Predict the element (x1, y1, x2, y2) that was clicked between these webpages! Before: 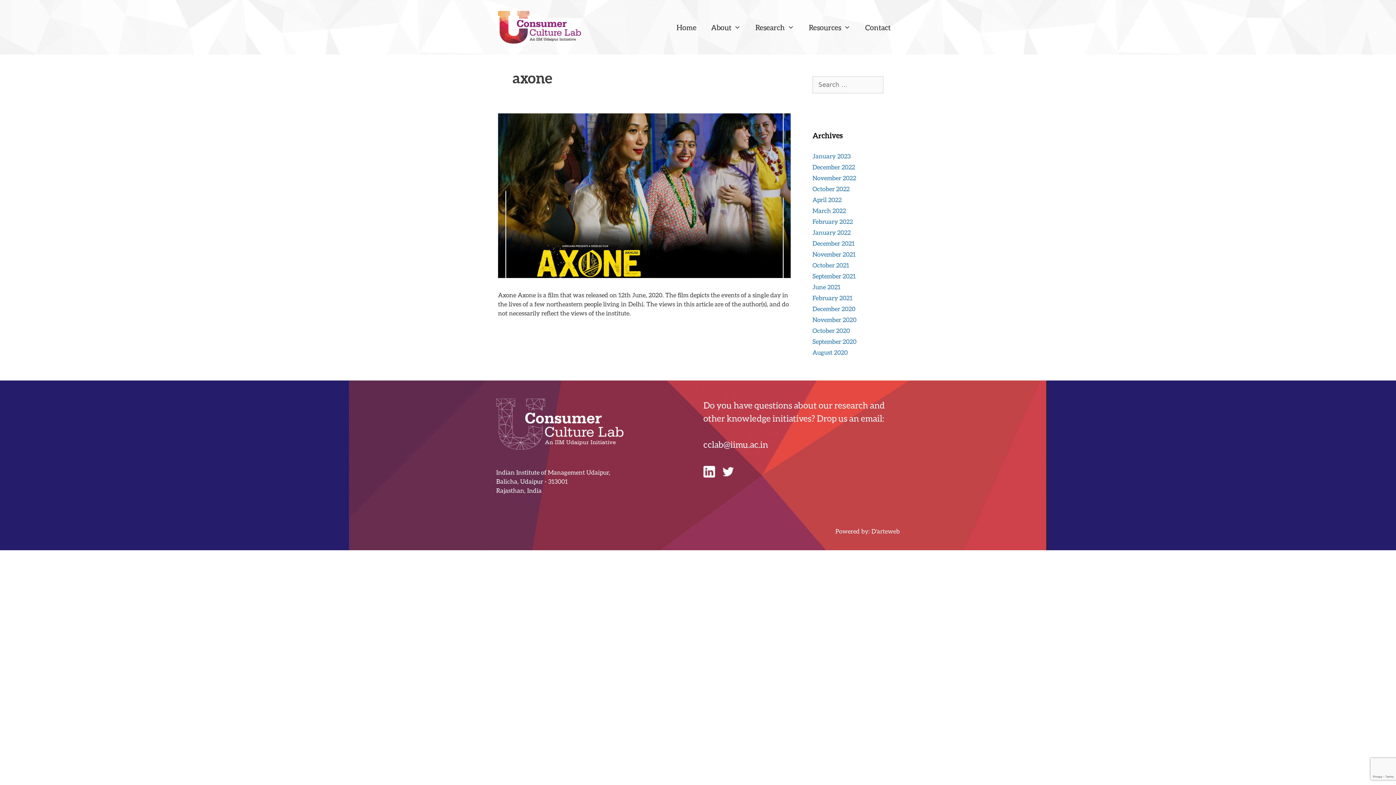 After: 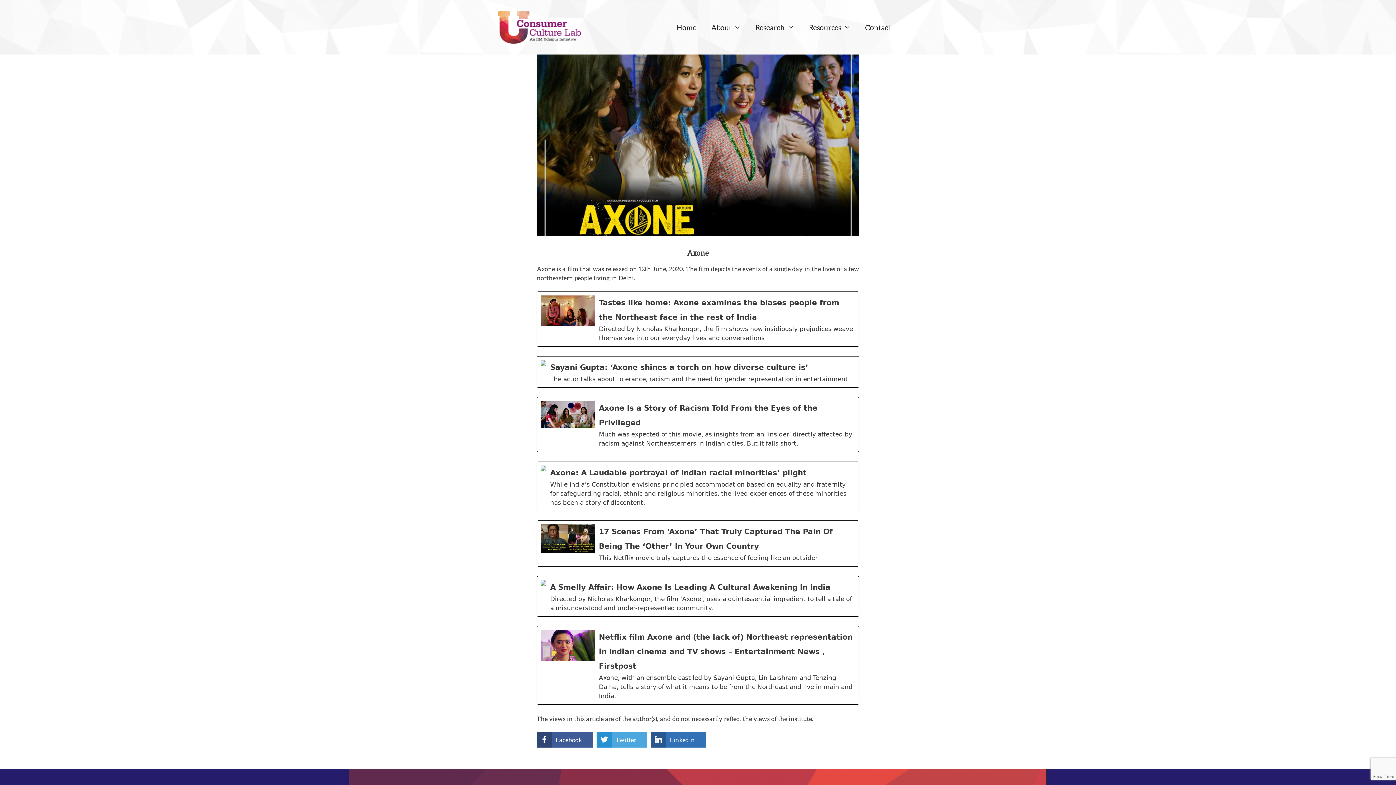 Action: bbox: (498, 191, 790, 198)